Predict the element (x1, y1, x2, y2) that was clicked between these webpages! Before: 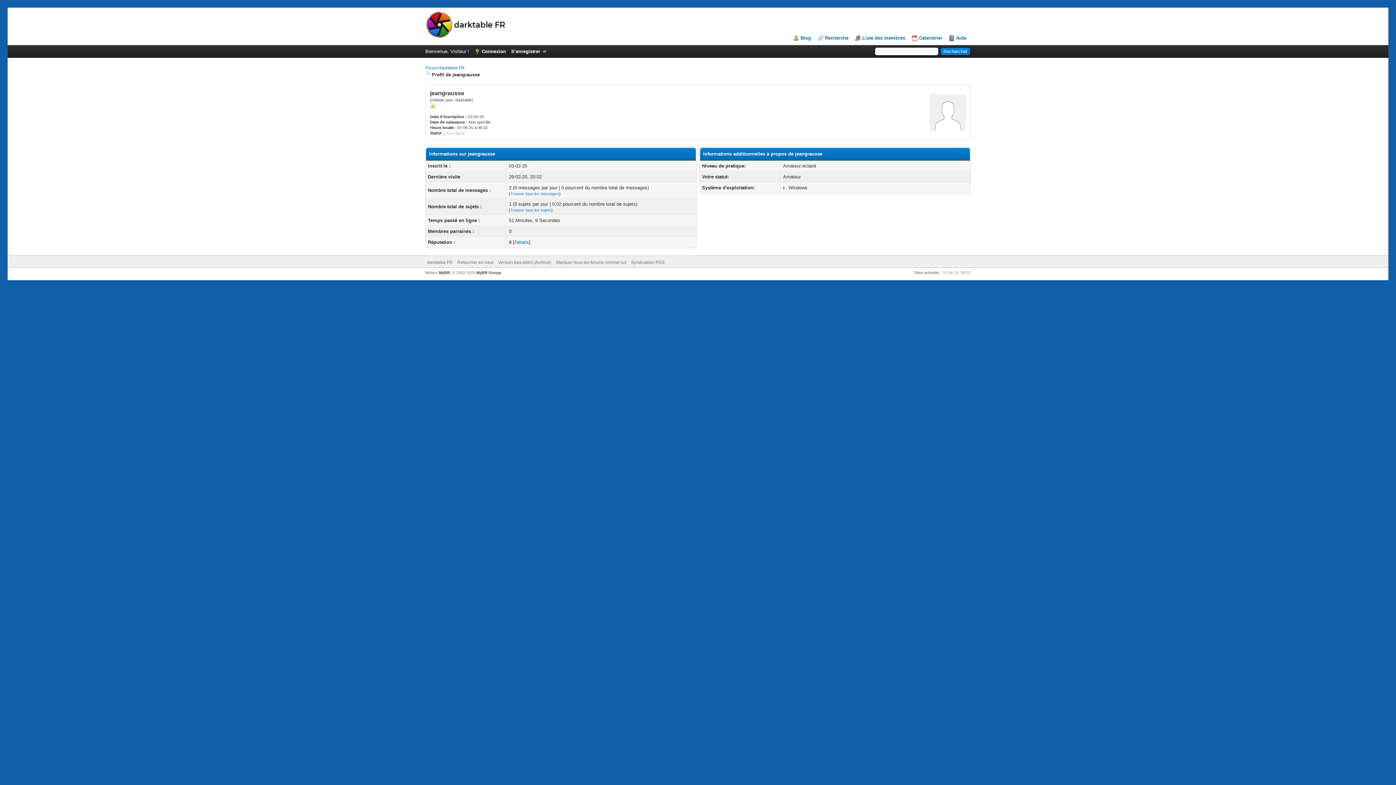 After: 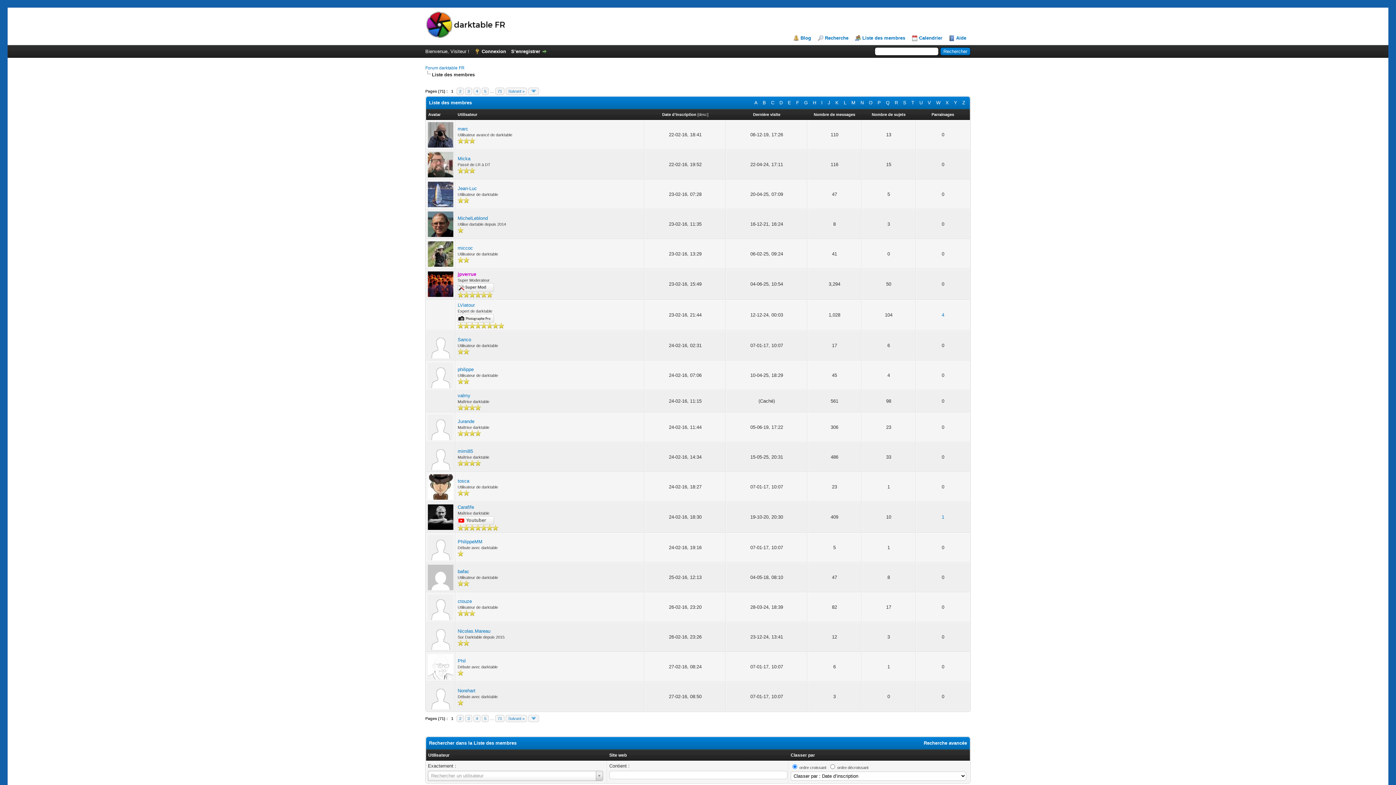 Action: bbox: (855, 35, 905, 41) label: Liste des membres